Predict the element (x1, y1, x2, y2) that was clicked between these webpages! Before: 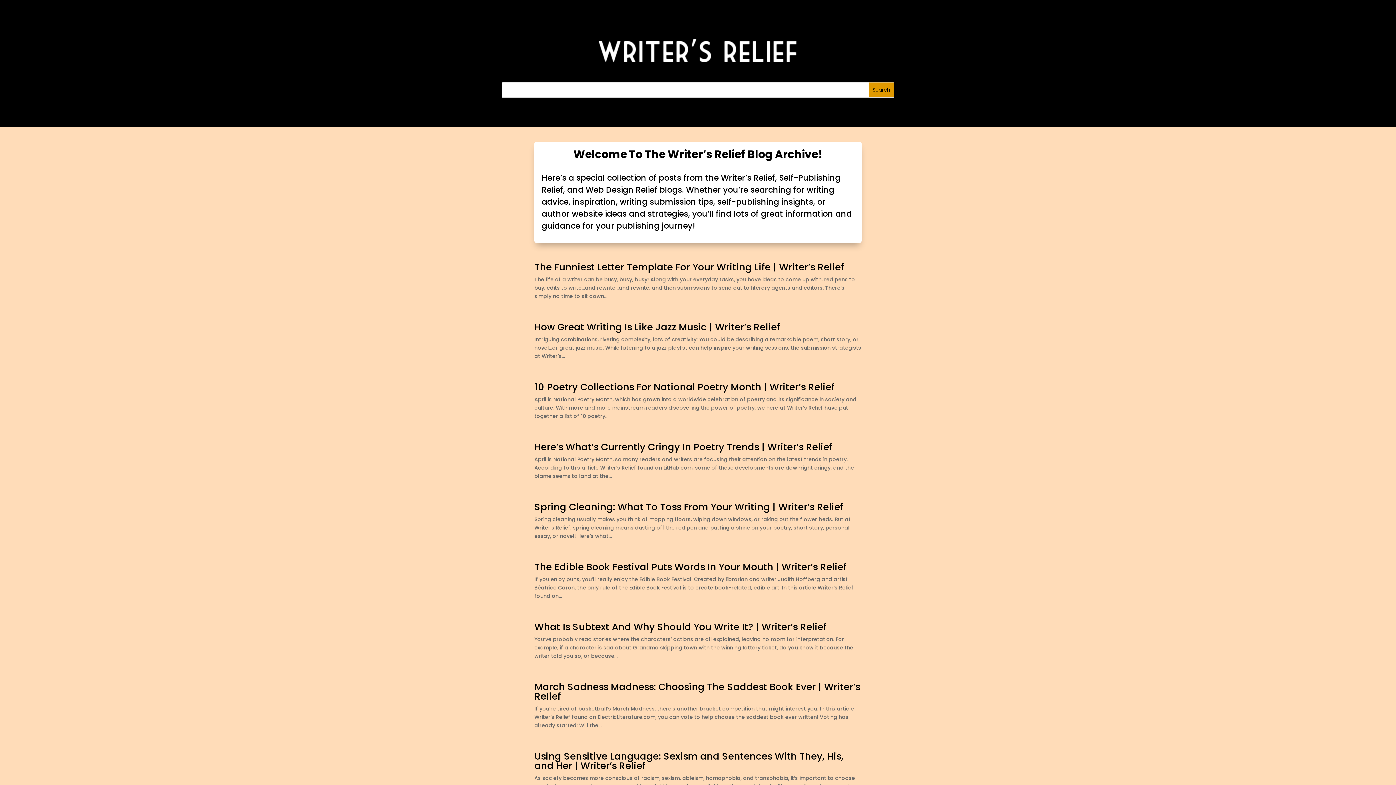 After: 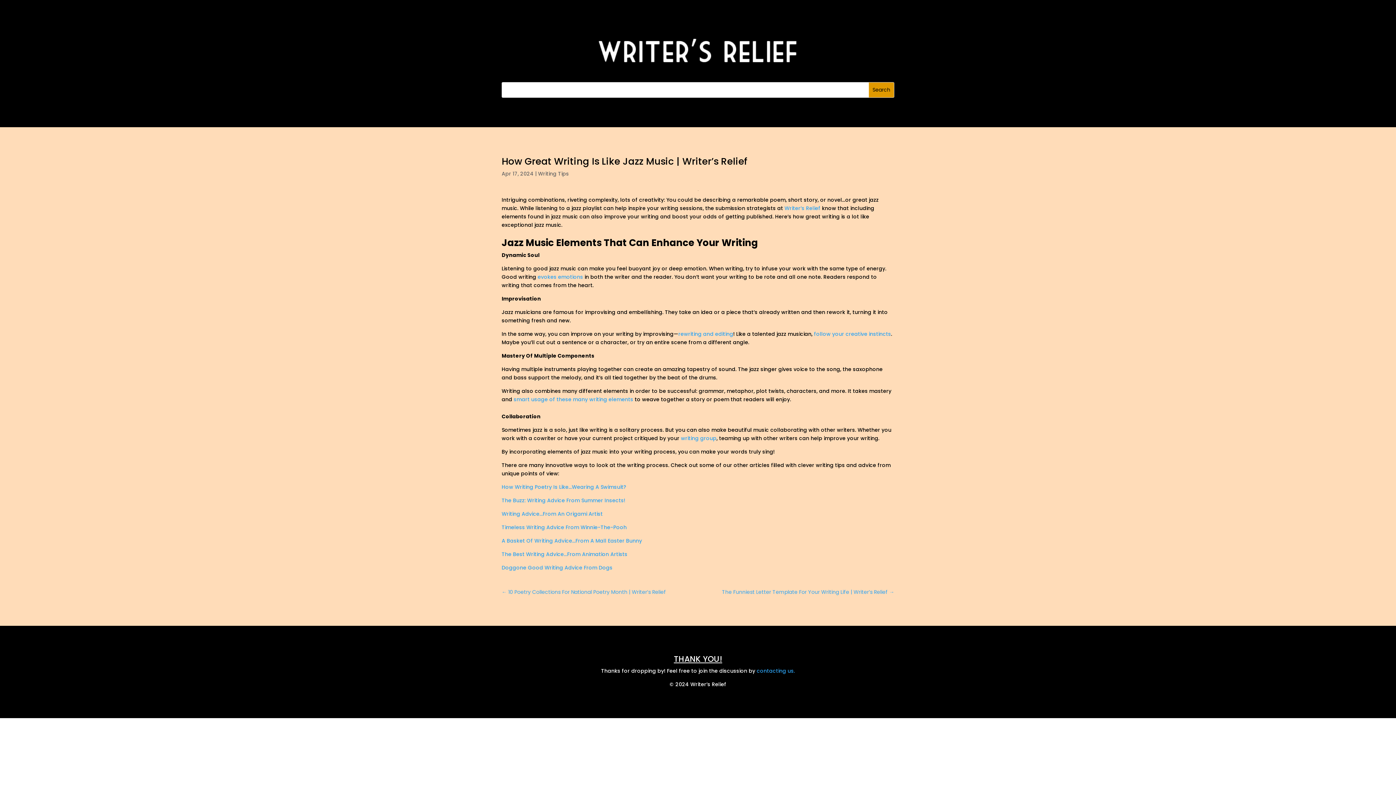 Action: bbox: (534, 320, 780, 333) label: How Great Writing Is Like Jazz Music | Writer’s Relief